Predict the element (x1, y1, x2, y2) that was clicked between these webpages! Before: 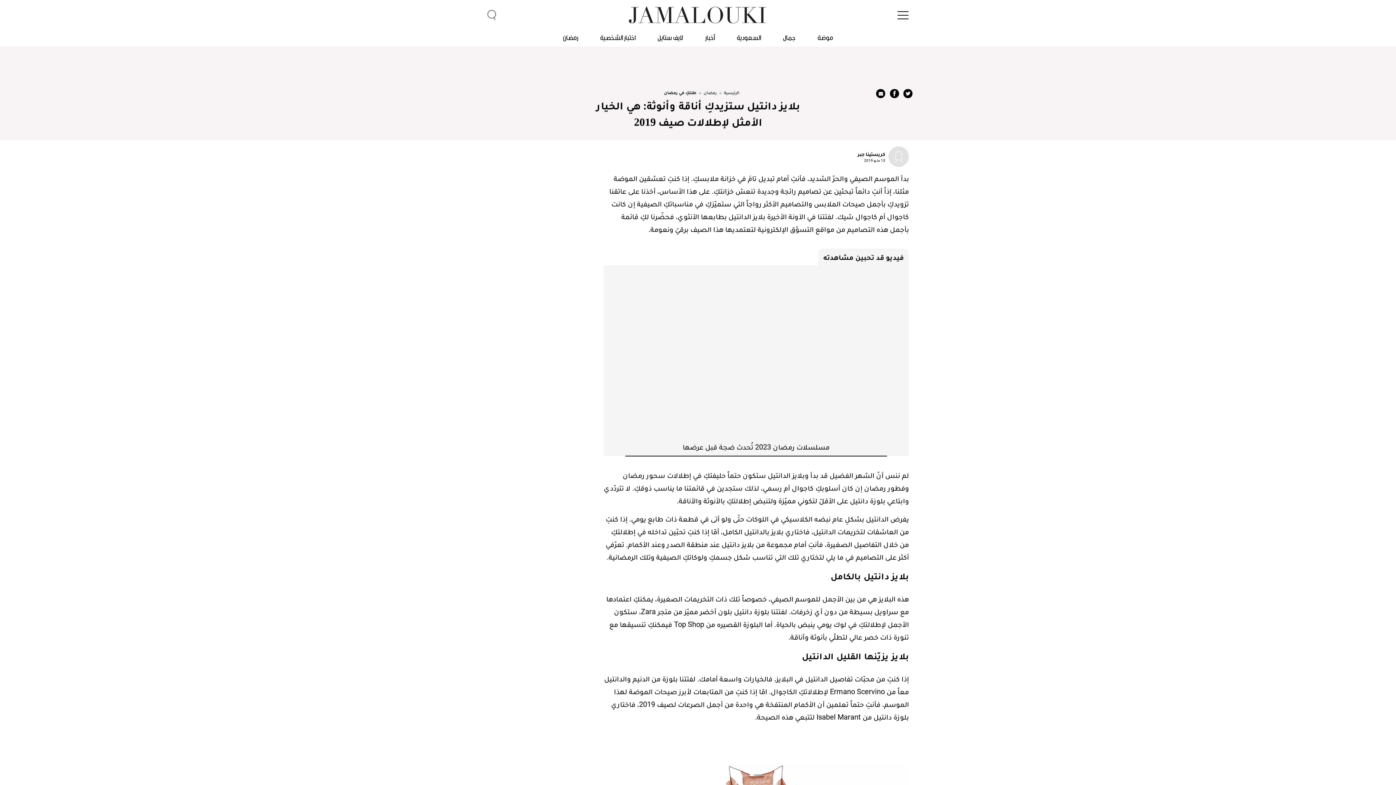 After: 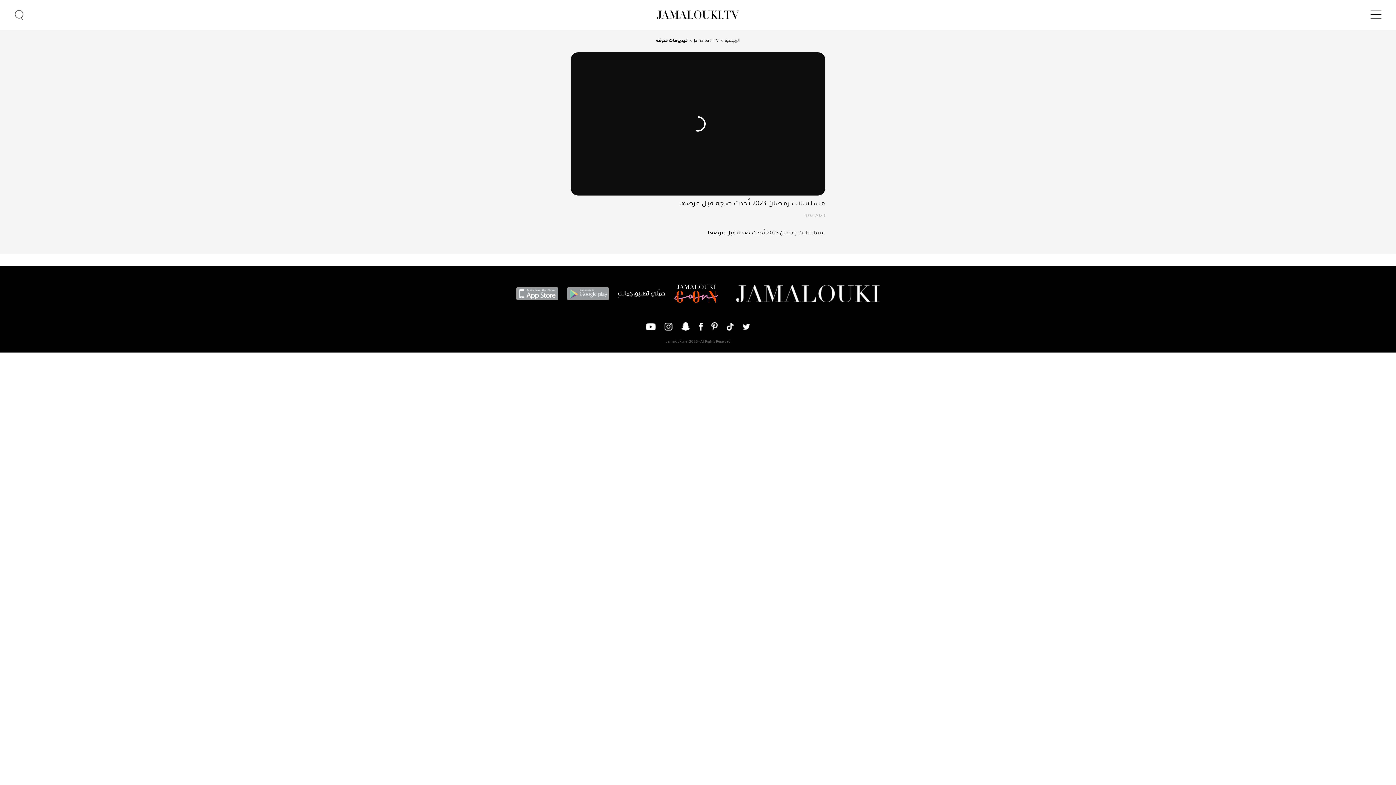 Action: bbox: (682, 437, 829, 453) label: مسلسلات رمضان 2023 تُحدث ضجة قبل عرضها